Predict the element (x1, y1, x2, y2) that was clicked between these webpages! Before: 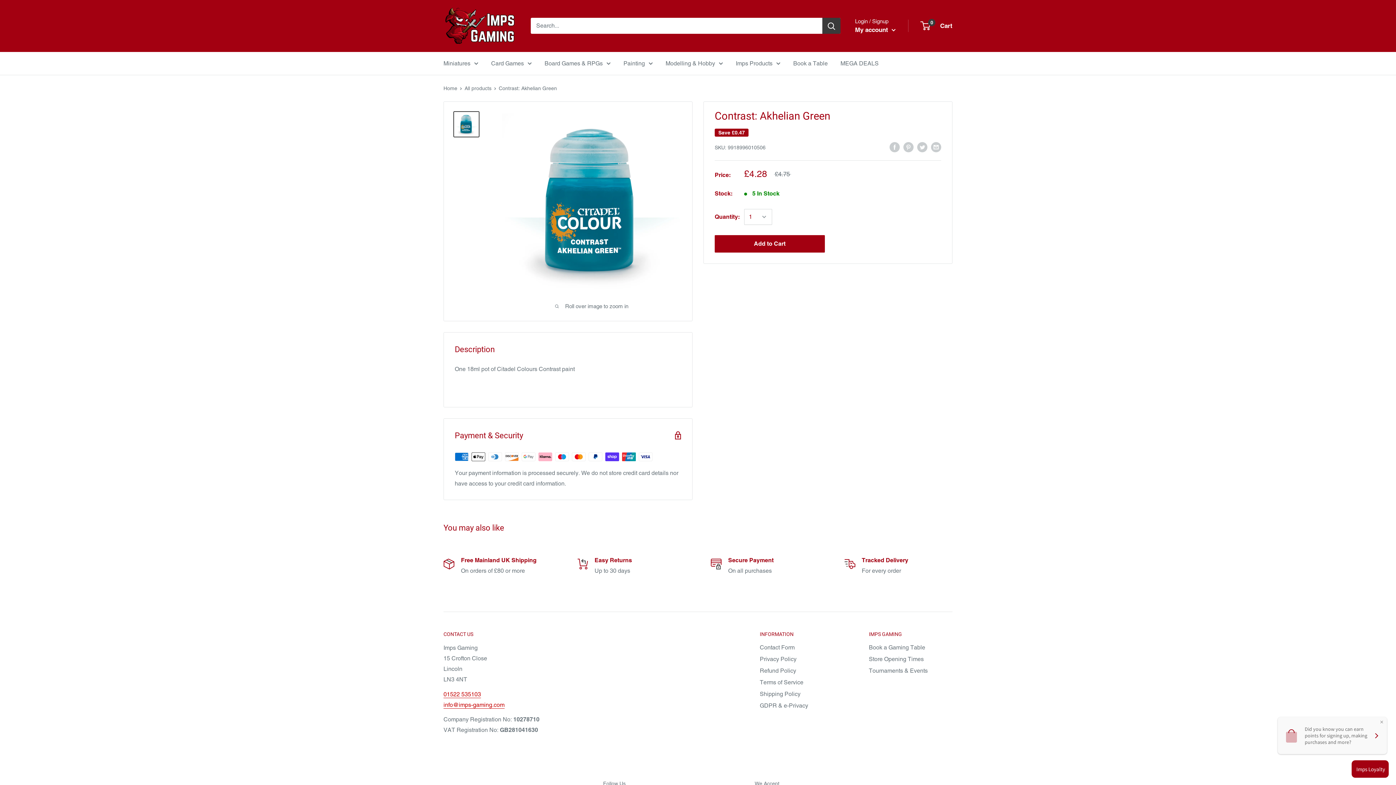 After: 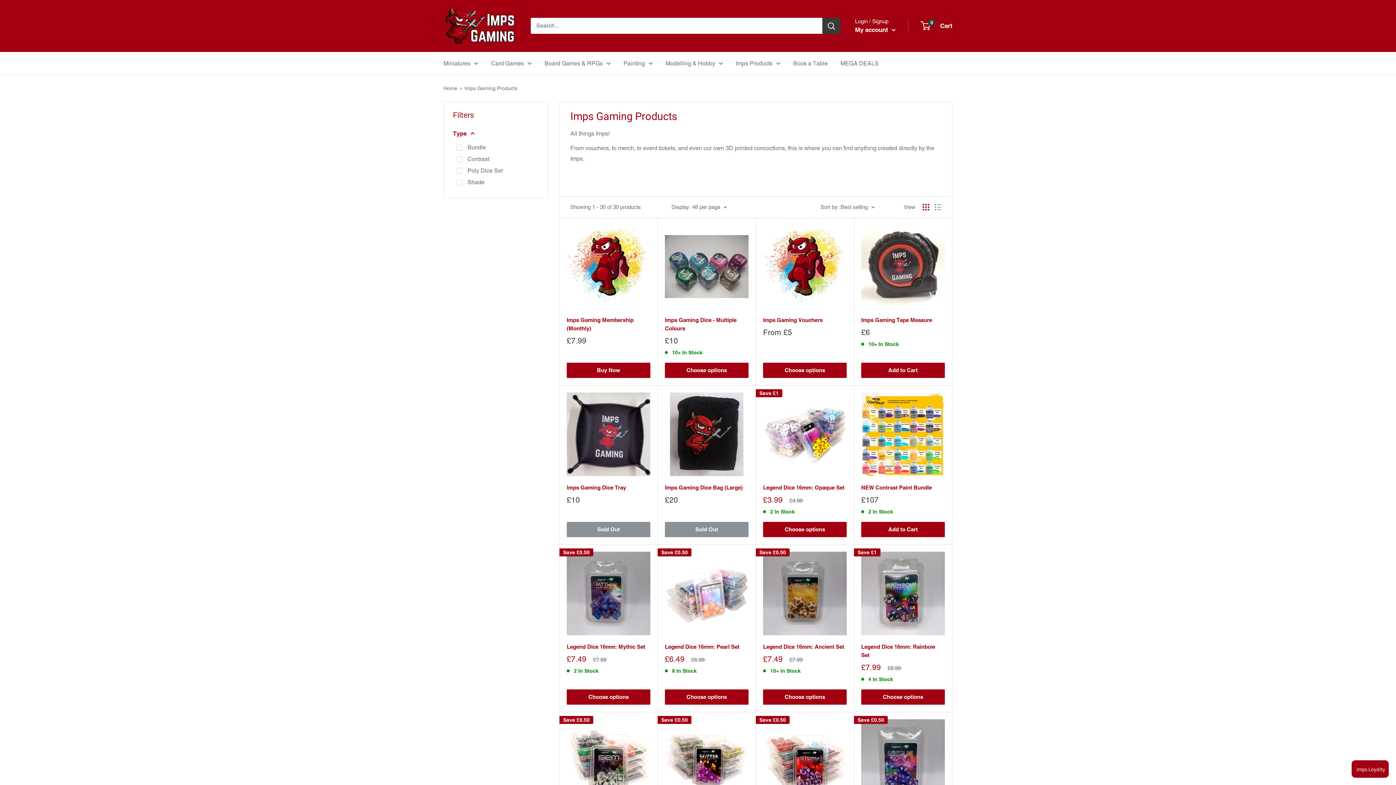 Action: bbox: (736, 58, 780, 68) label: Imps Products